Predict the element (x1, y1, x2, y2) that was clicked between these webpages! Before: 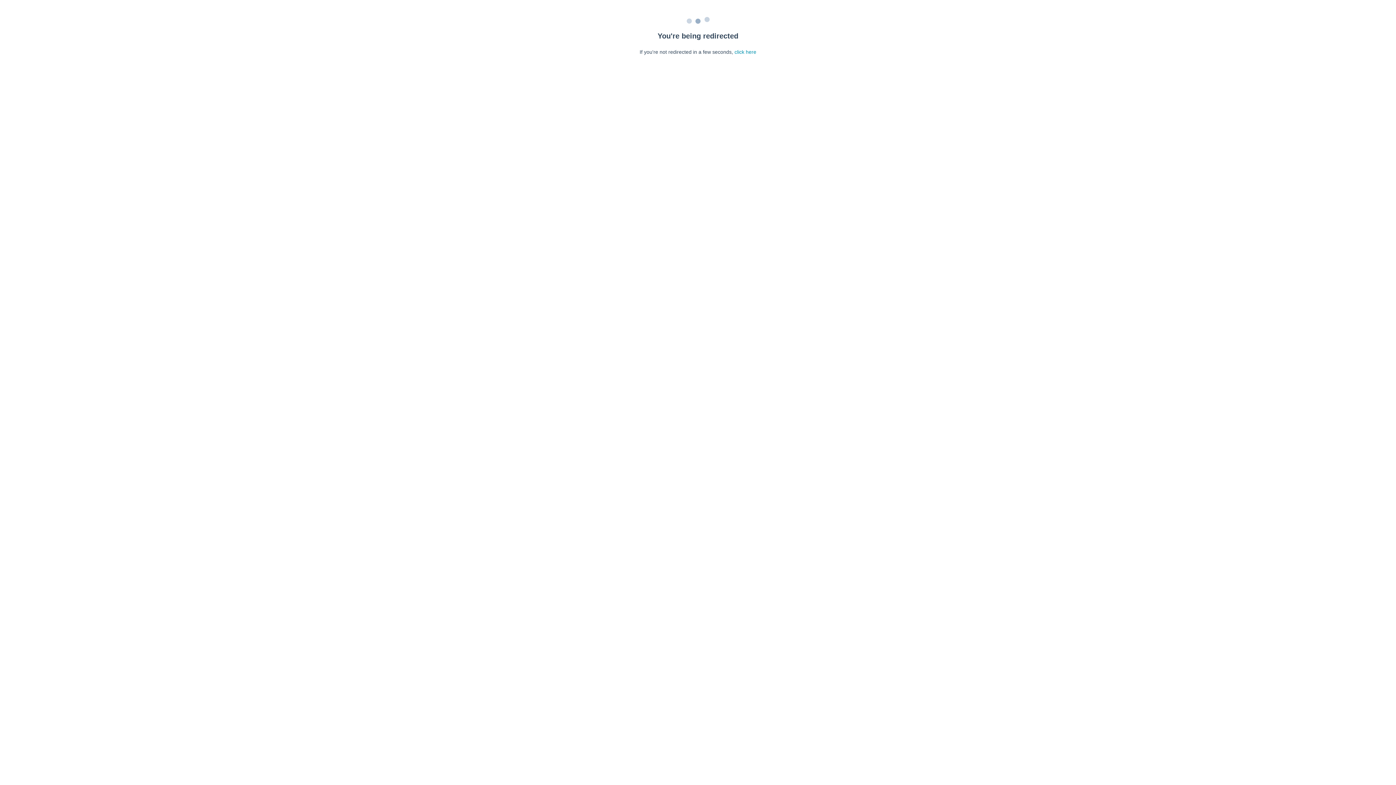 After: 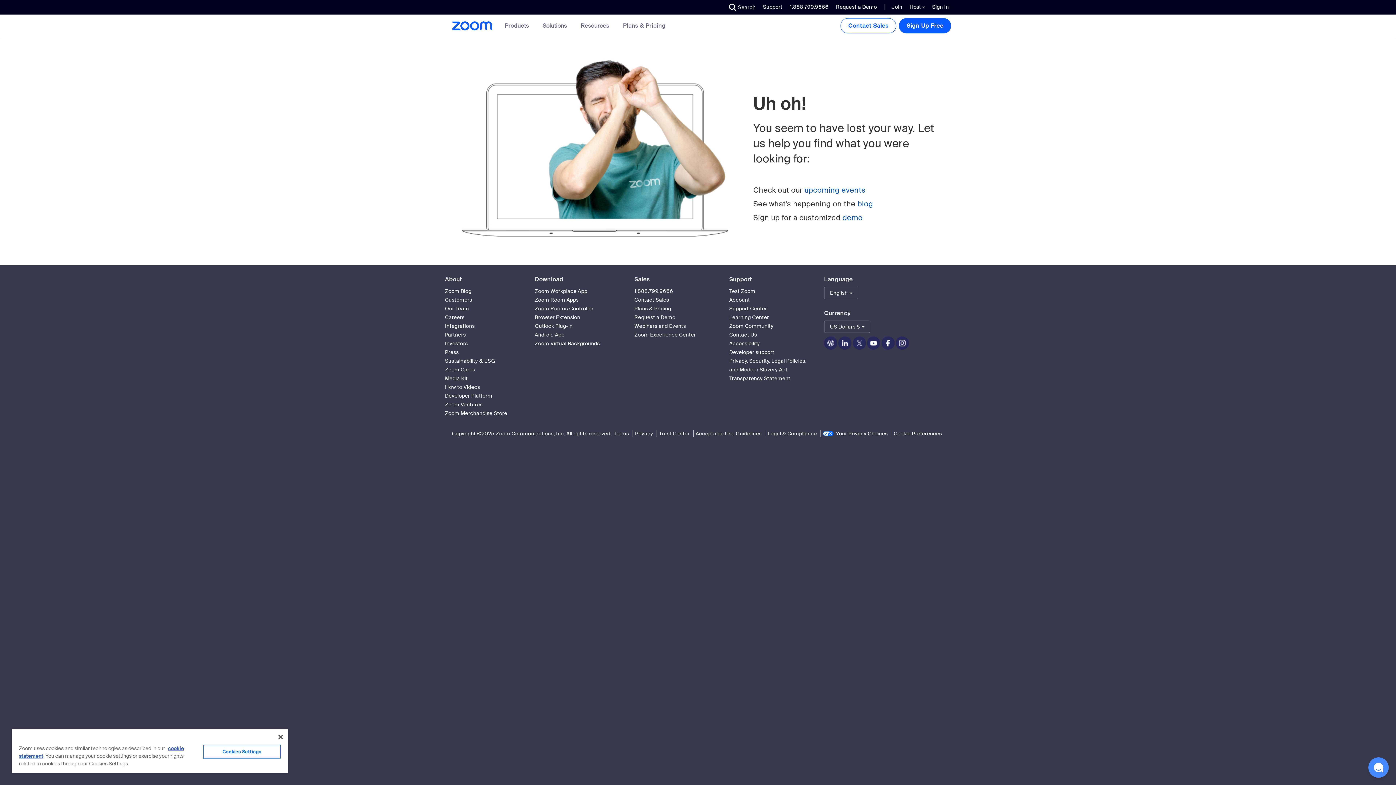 Action: label: click here bbox: (734, 49, 756, 54)